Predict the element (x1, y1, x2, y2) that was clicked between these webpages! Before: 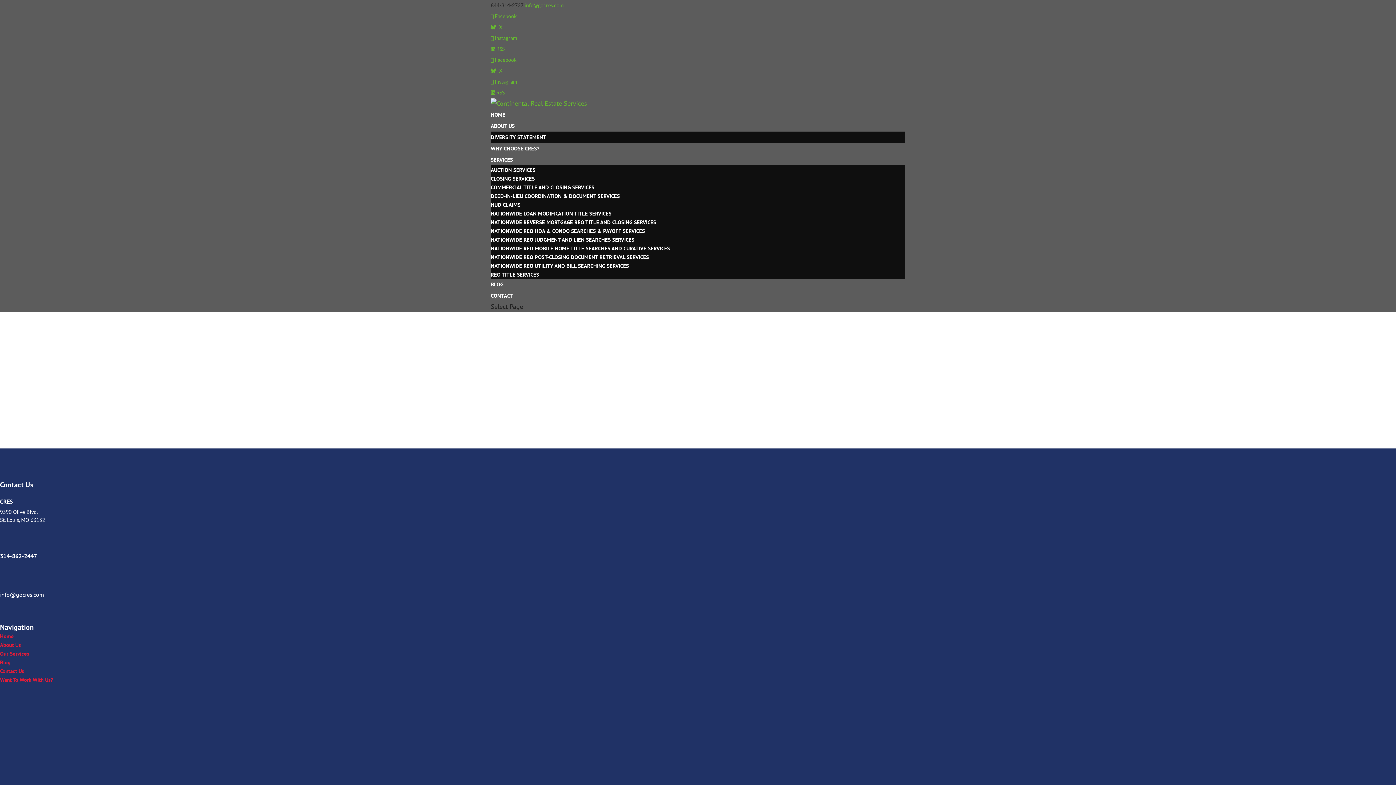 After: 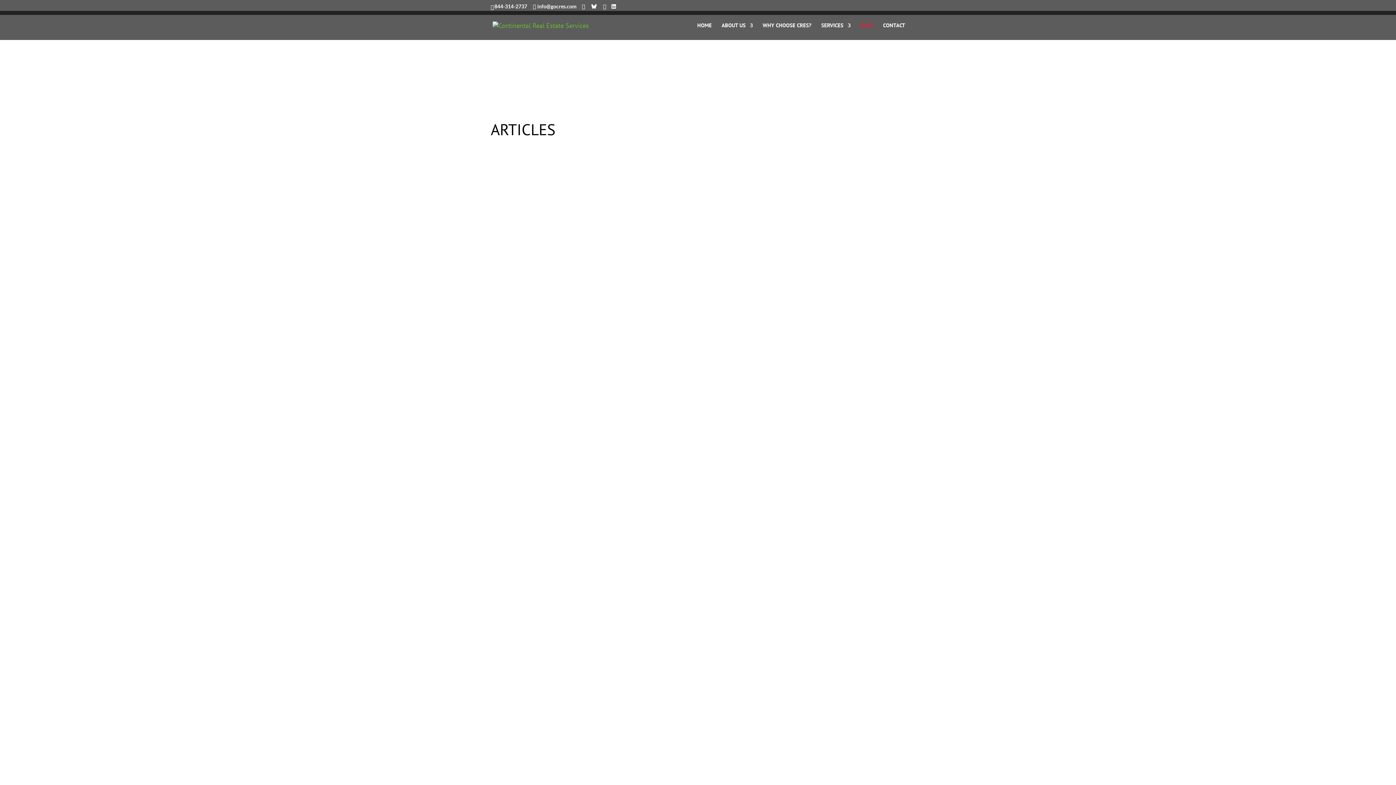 Action: bbox: (490, 281, 503, 288) label: BLOG